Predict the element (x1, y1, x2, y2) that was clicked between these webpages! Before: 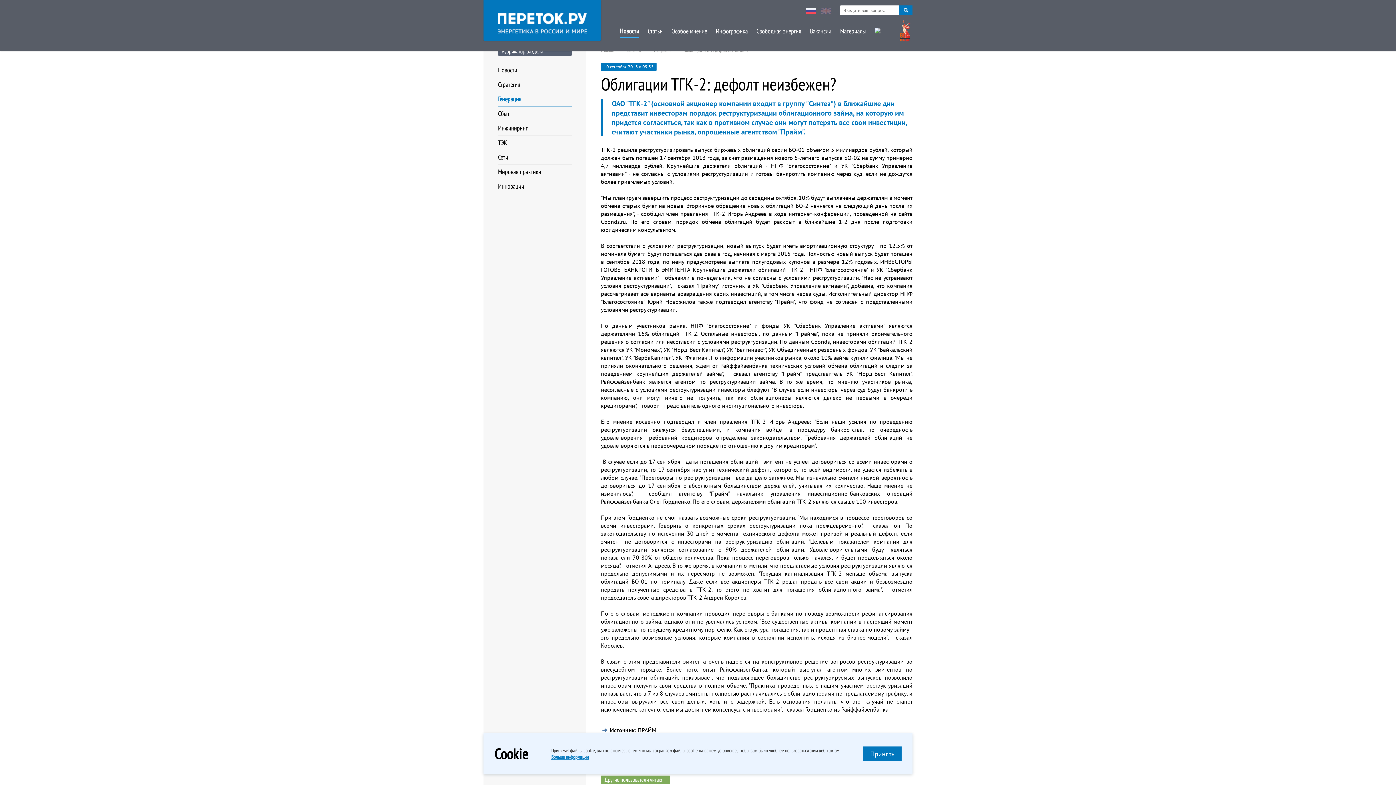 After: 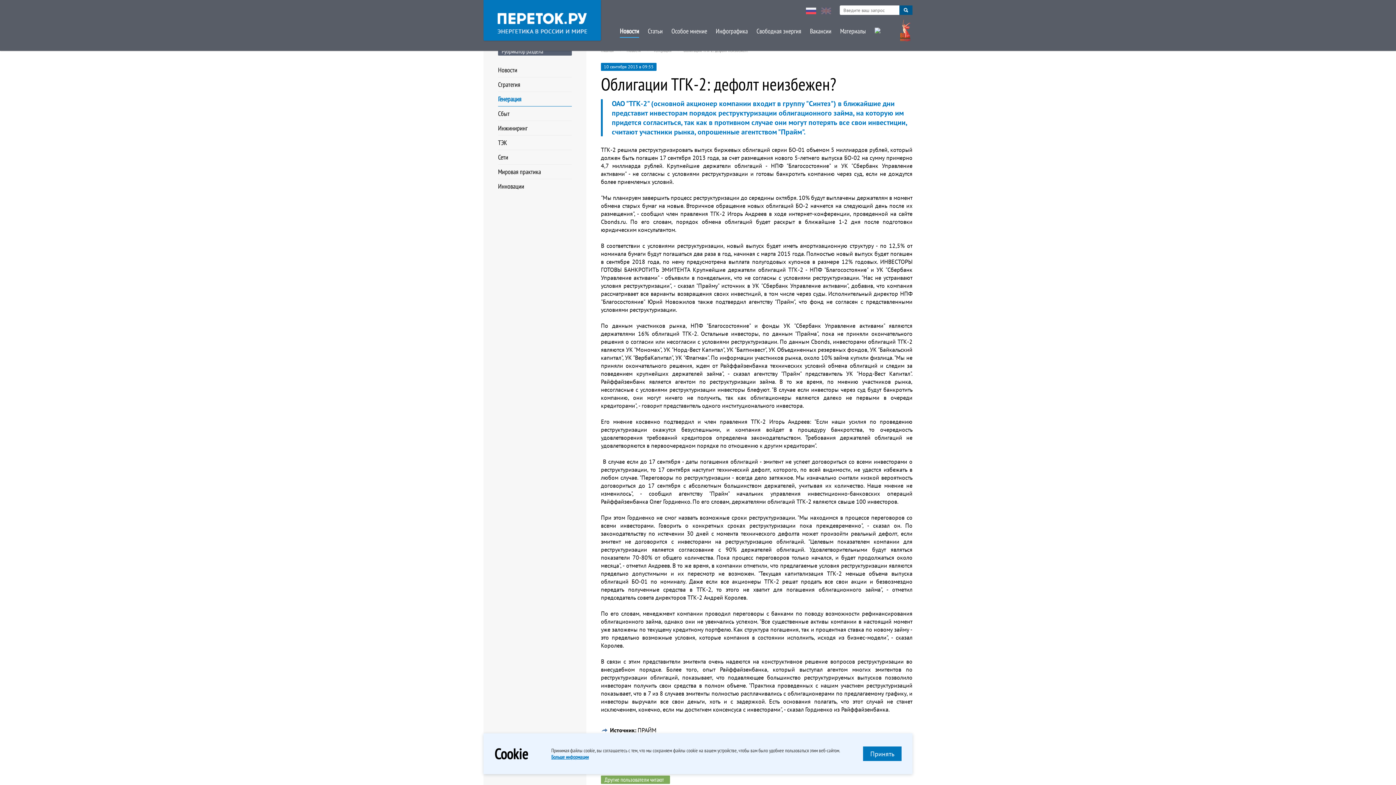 Action: bbox: (899, 5, 912, 14)